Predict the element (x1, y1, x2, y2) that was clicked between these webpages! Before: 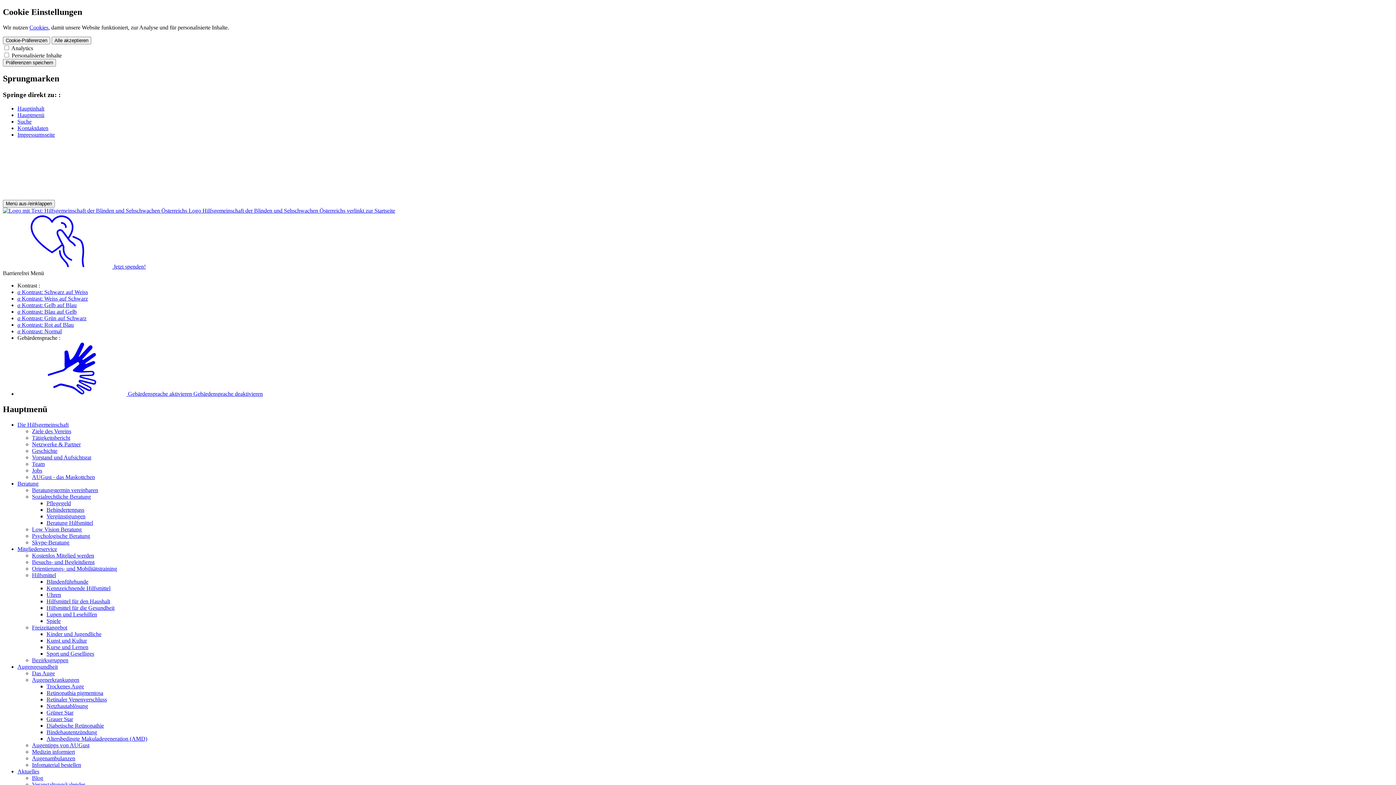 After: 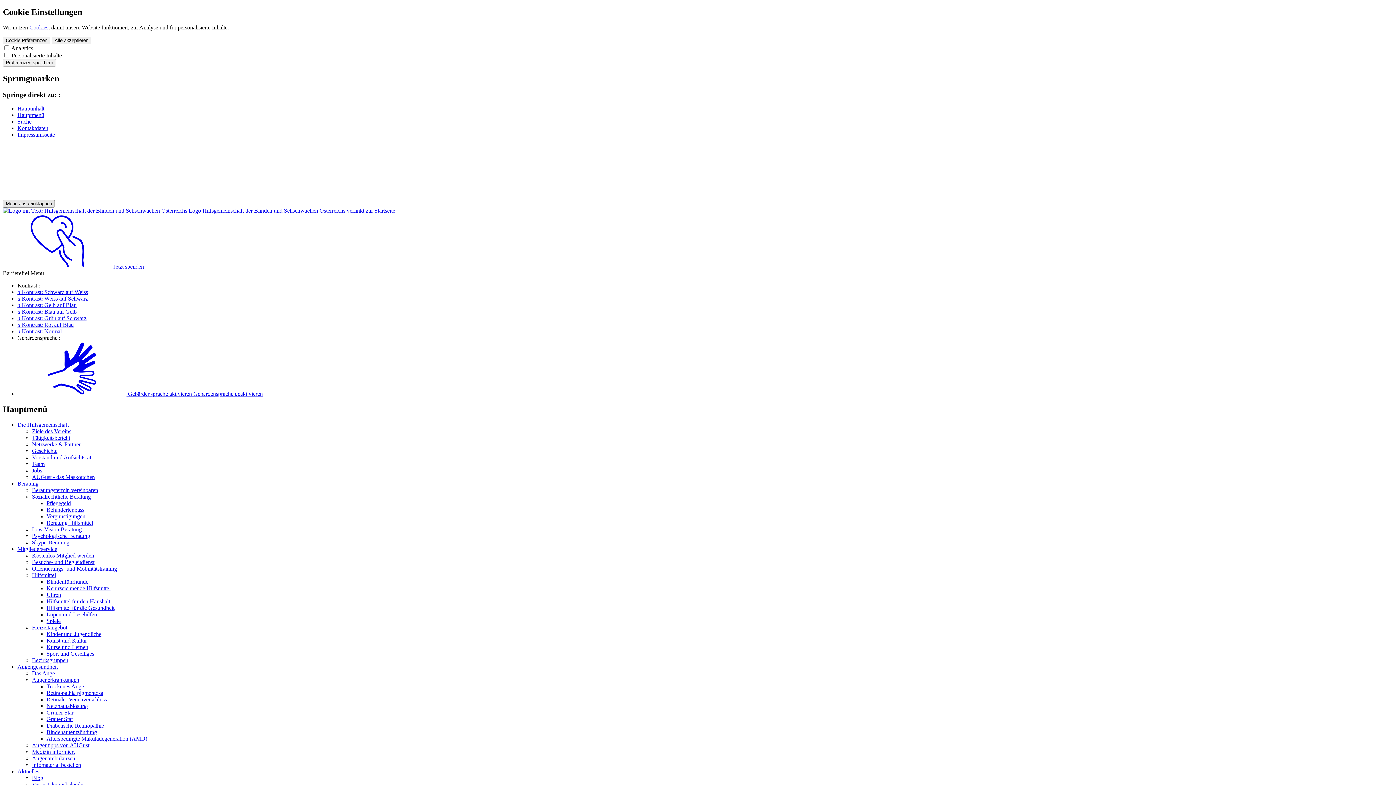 Action: label: Hauptmenü bbox: (2, 200, 54, 207)